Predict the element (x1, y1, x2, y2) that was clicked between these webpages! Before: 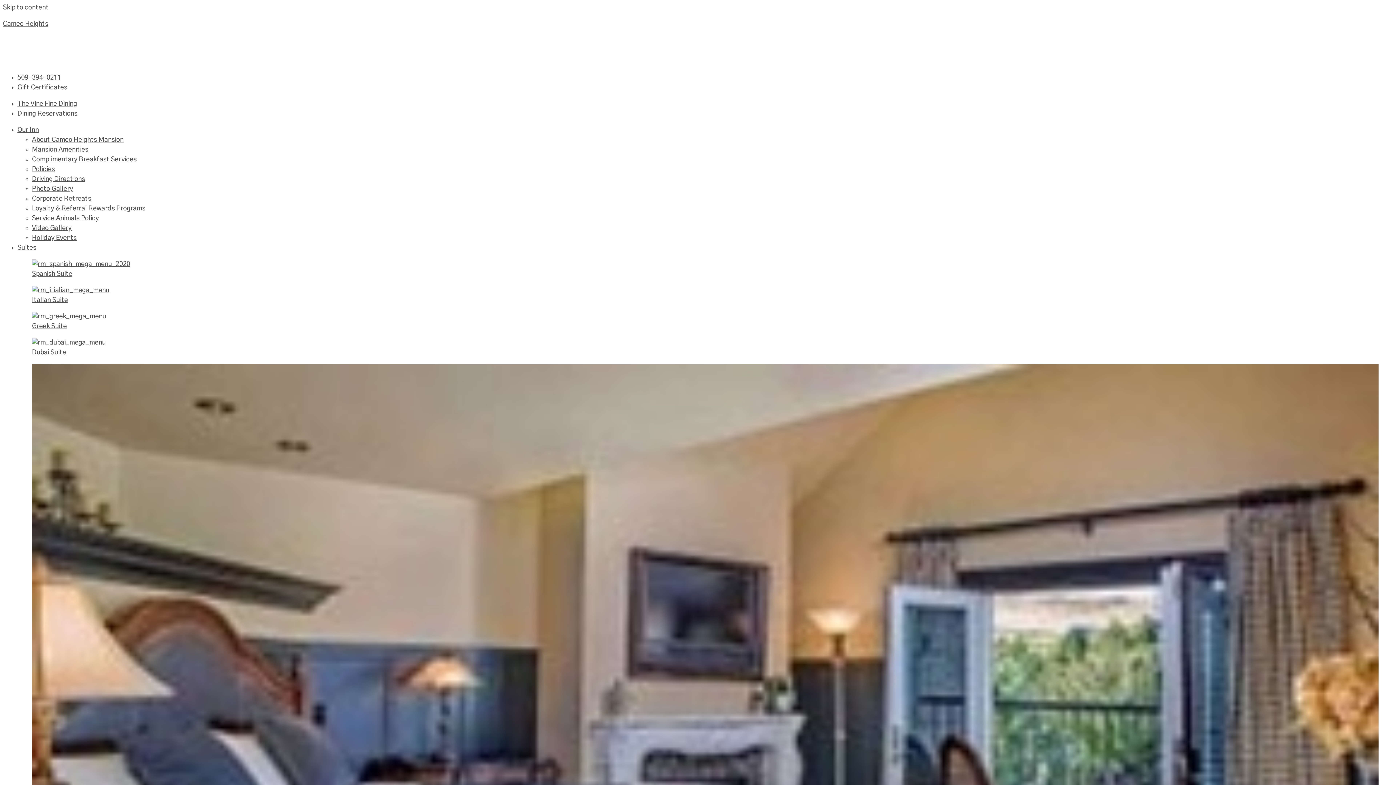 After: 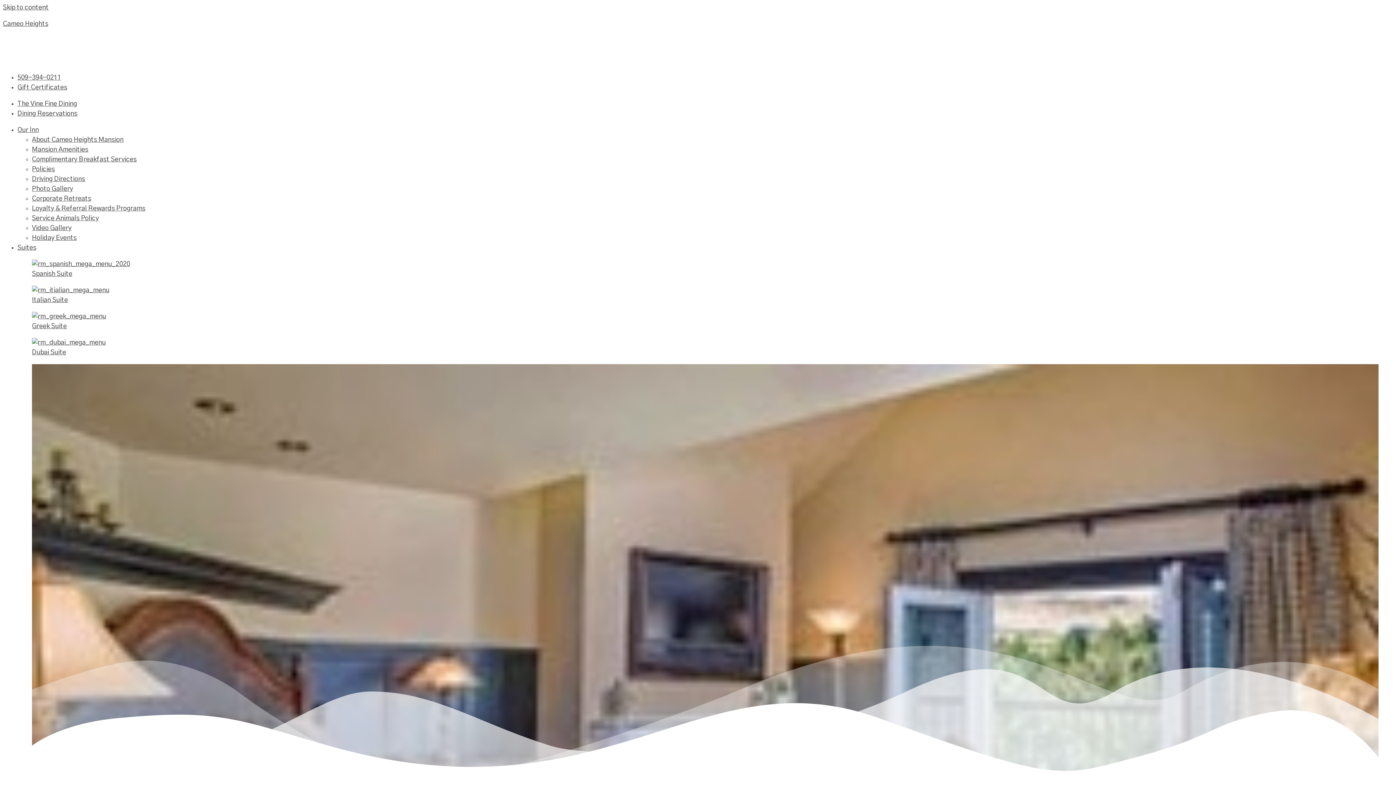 Action: bbox: (32, 164, 1393, 174) label: Policies